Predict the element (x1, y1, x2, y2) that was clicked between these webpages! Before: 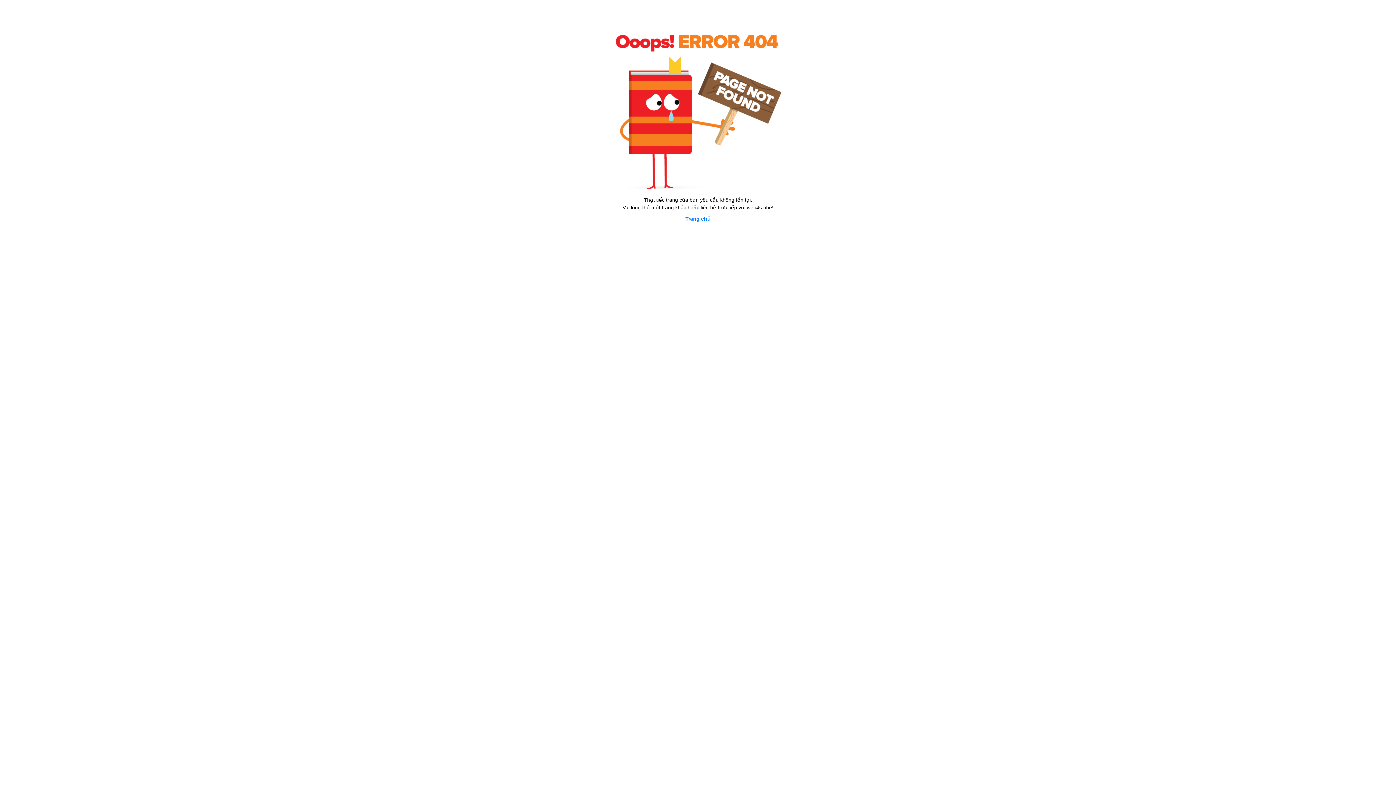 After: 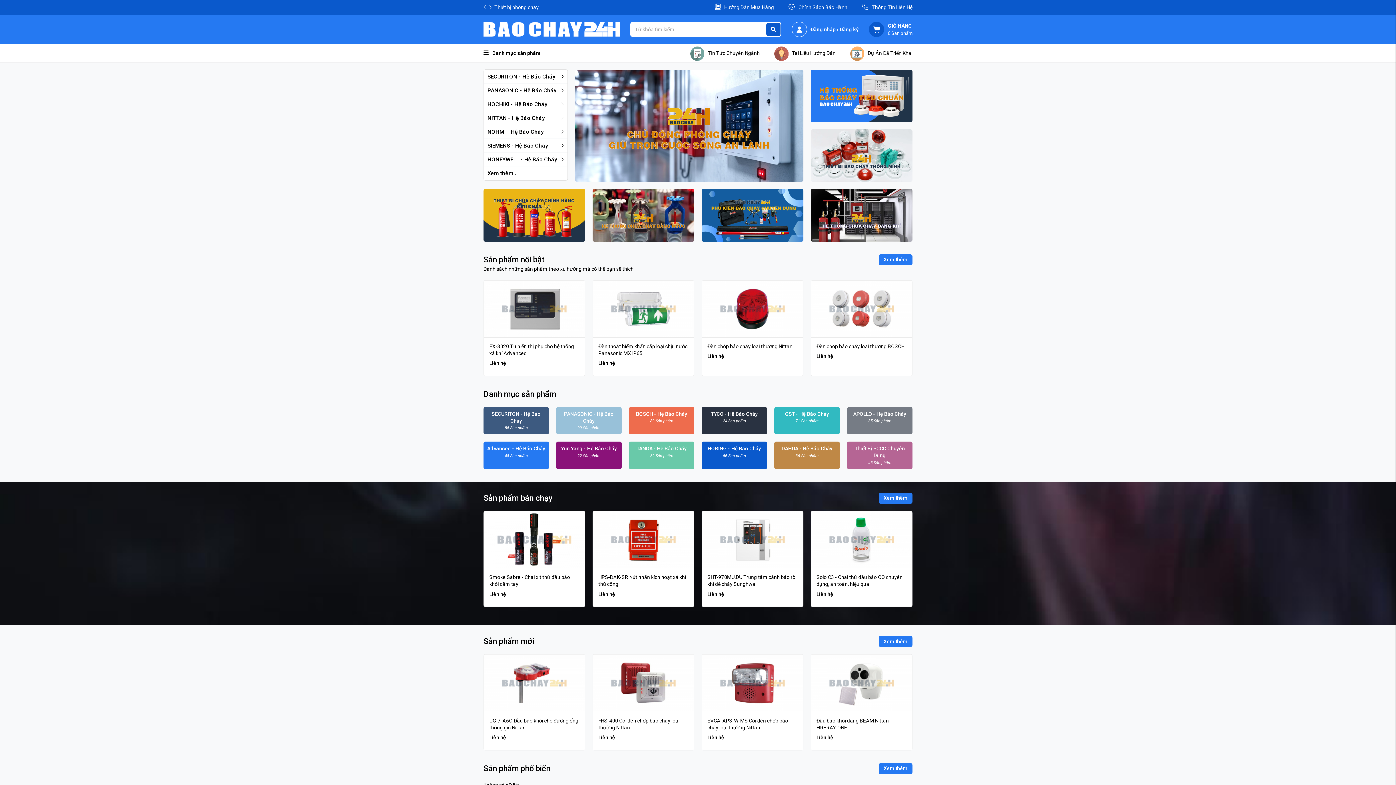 Action: label: Trang chủ bbox: (685, 216, 710, 221)